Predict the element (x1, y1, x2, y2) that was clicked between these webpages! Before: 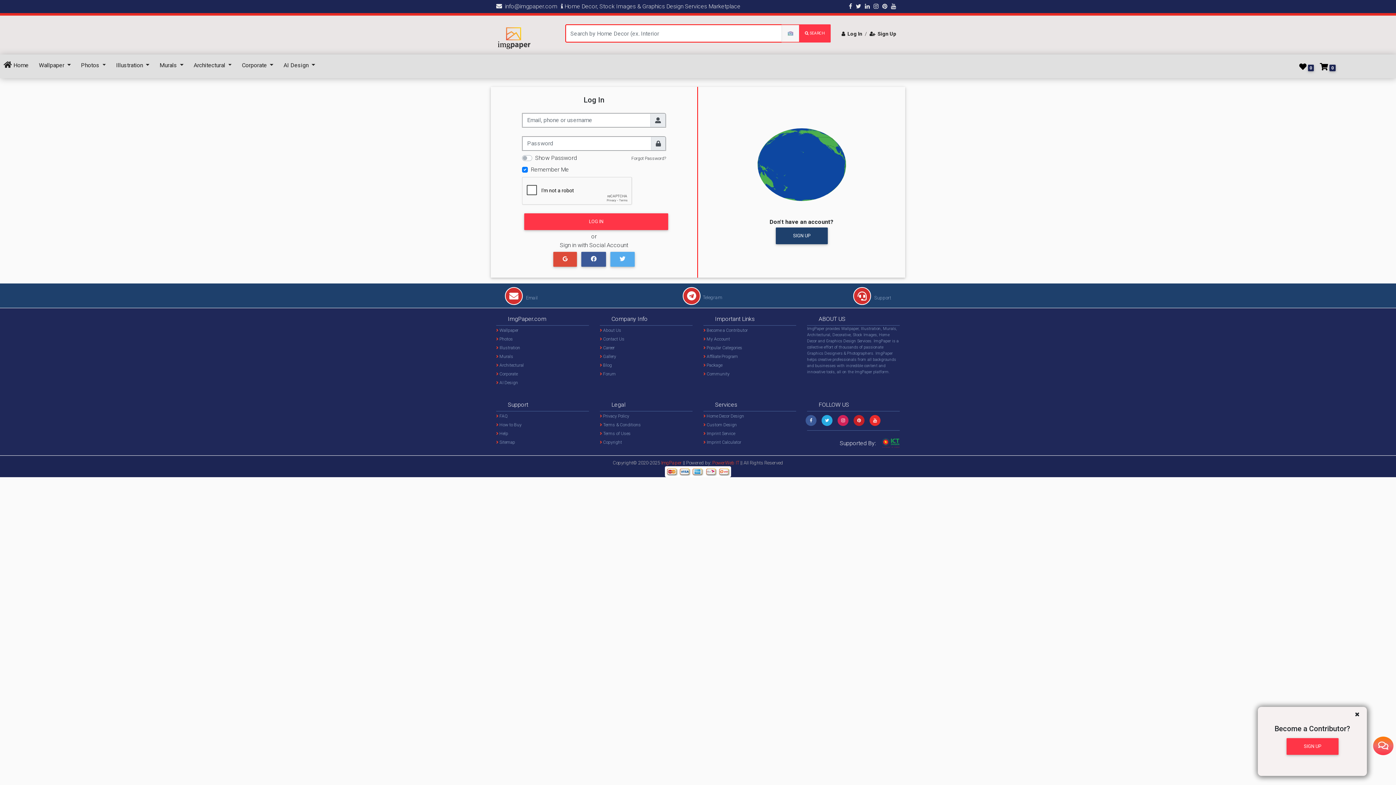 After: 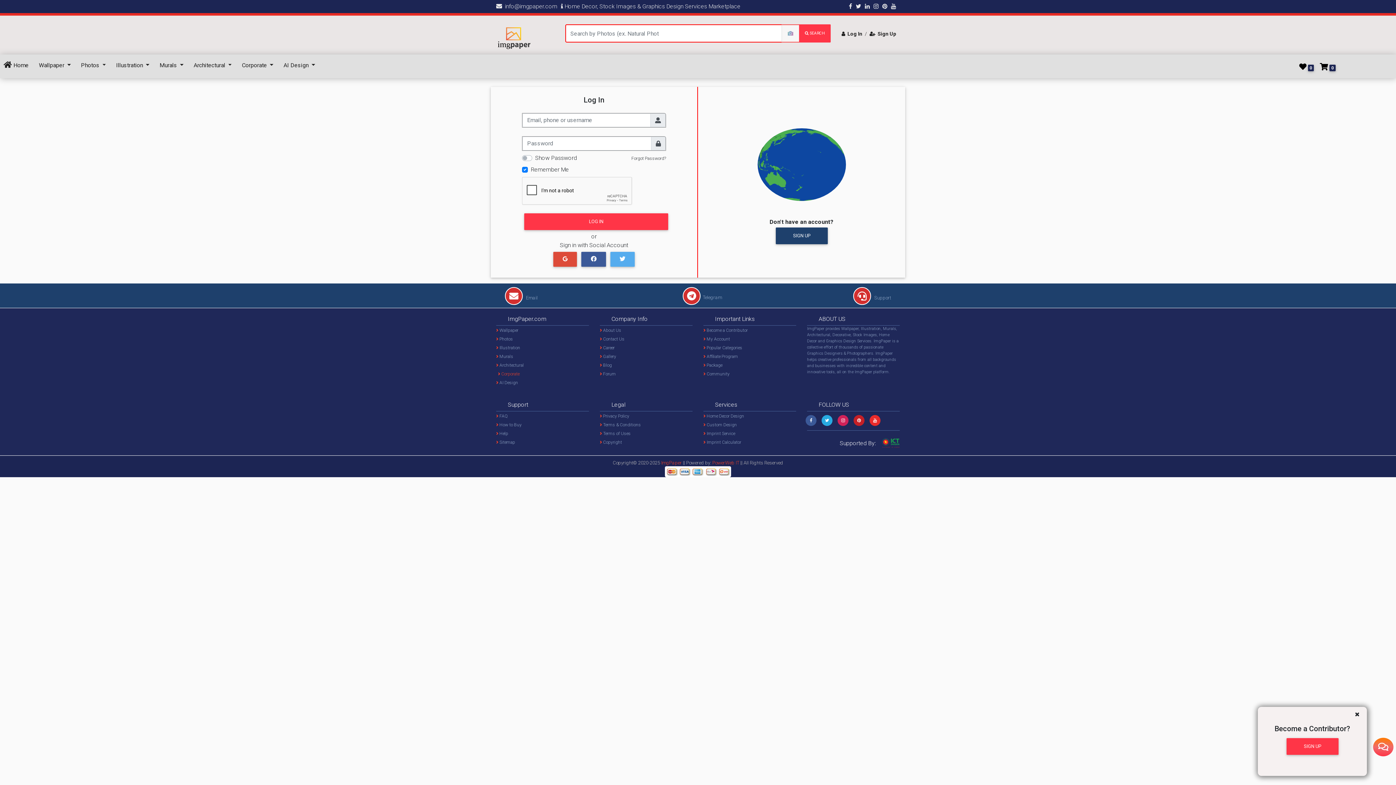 Action: bbox: (496, 371, 517, 376) label:  Corporate